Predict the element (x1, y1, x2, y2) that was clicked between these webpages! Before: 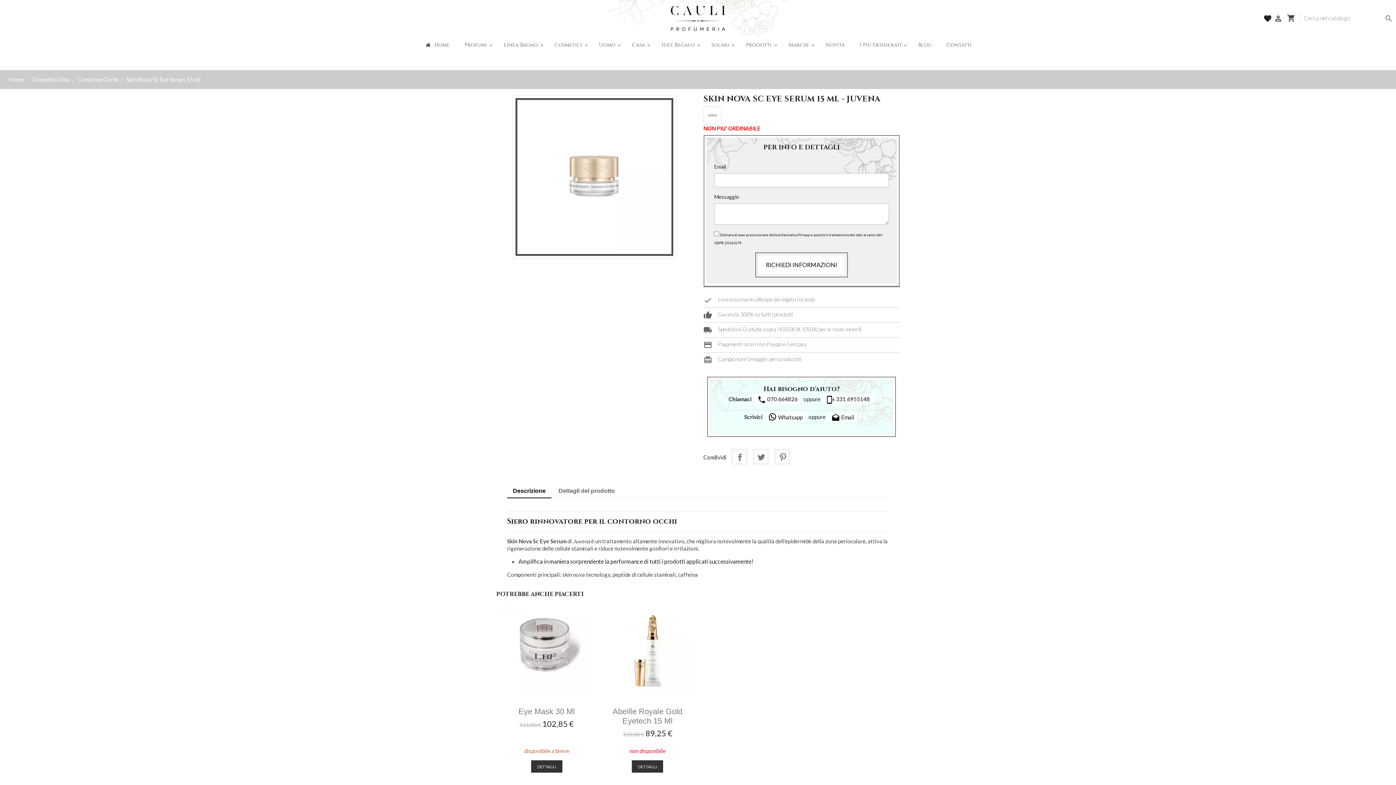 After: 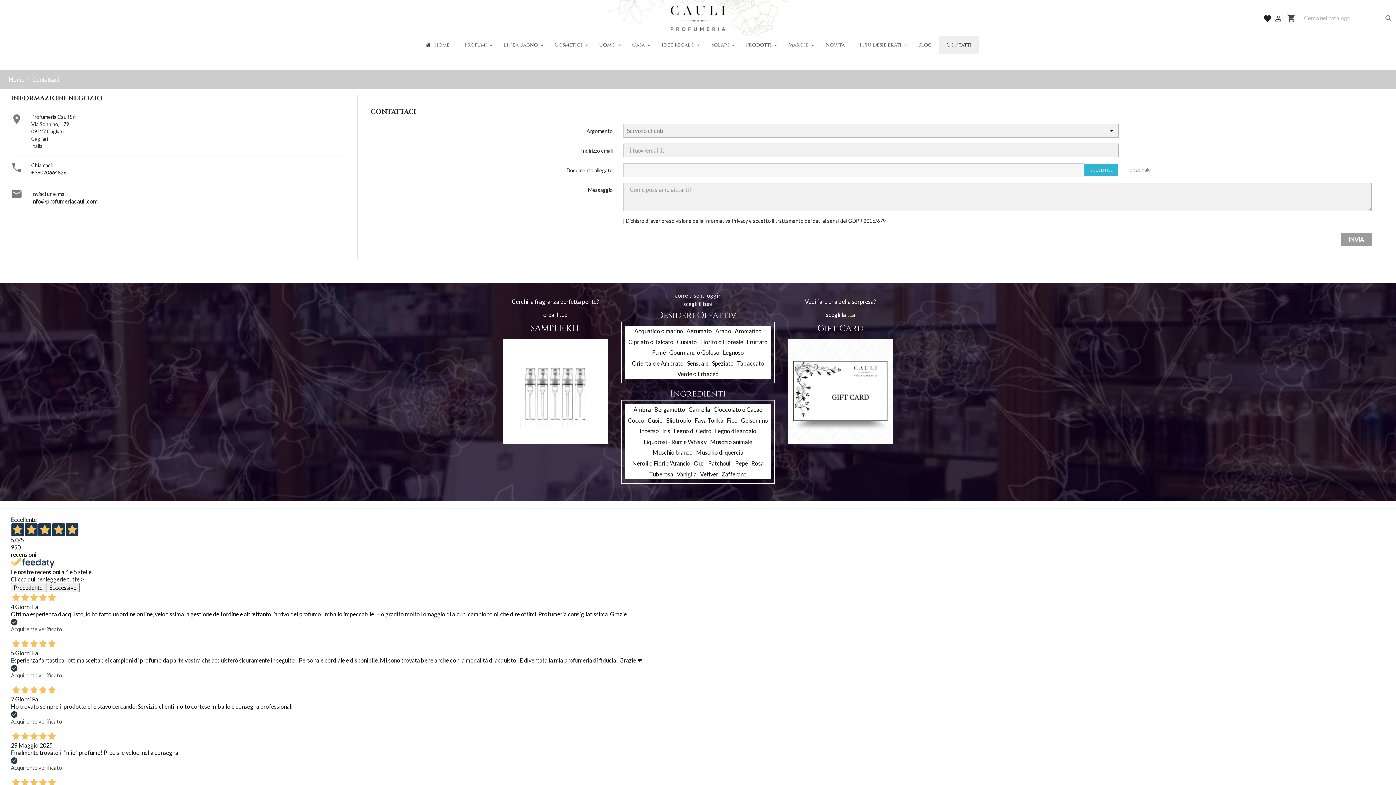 Action: bbox: (939, 36, 979, 53) label: Contatti